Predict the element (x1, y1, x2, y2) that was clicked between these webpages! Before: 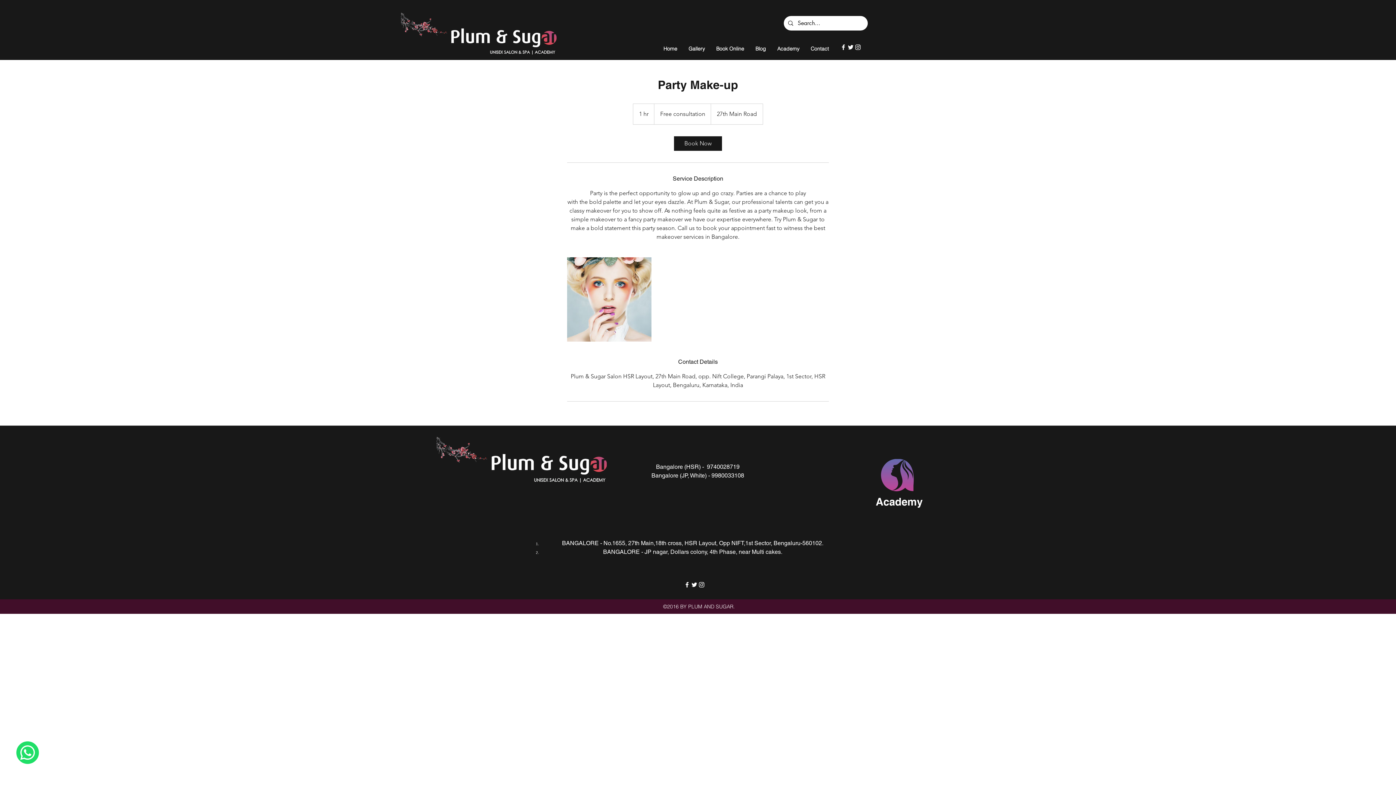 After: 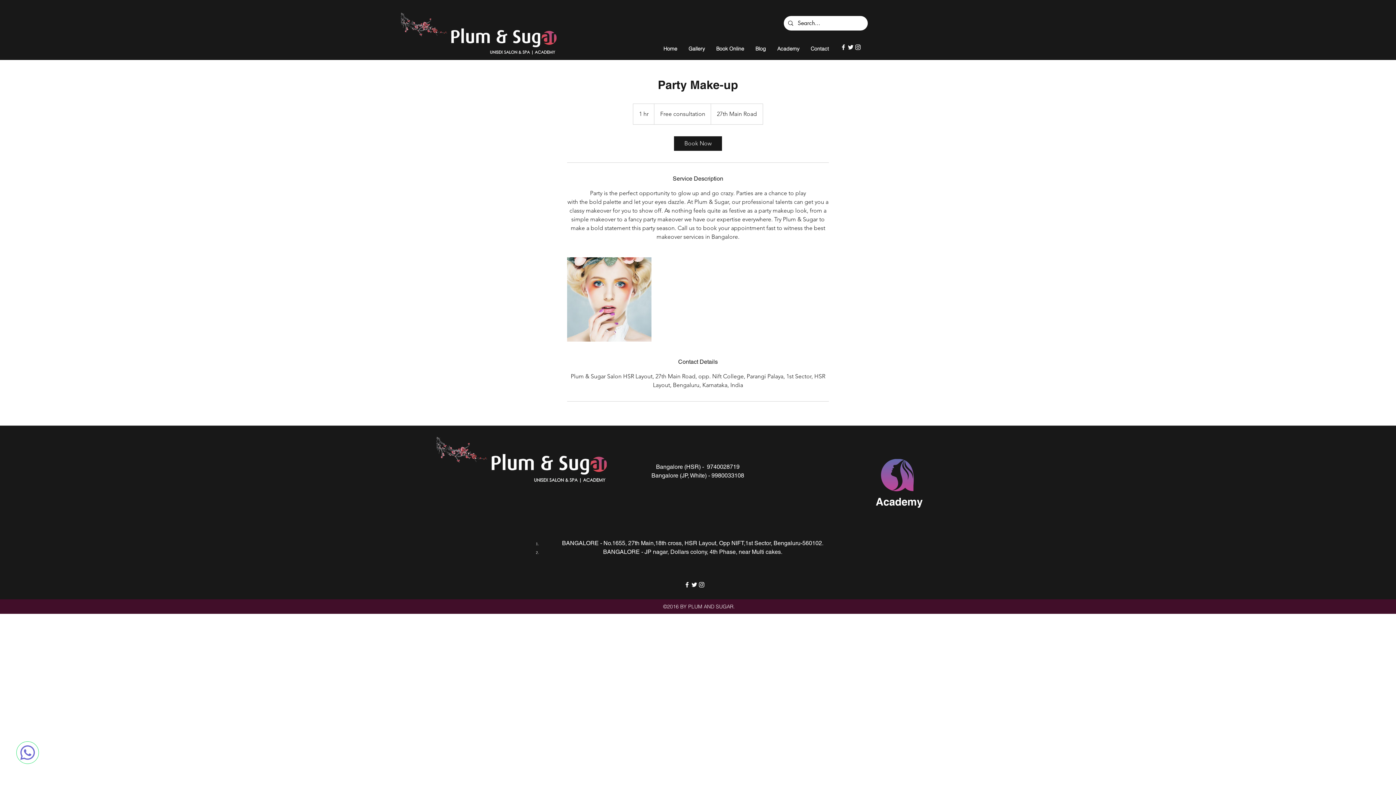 Action: label: Chat bbox: (16, 741, 38, 764)